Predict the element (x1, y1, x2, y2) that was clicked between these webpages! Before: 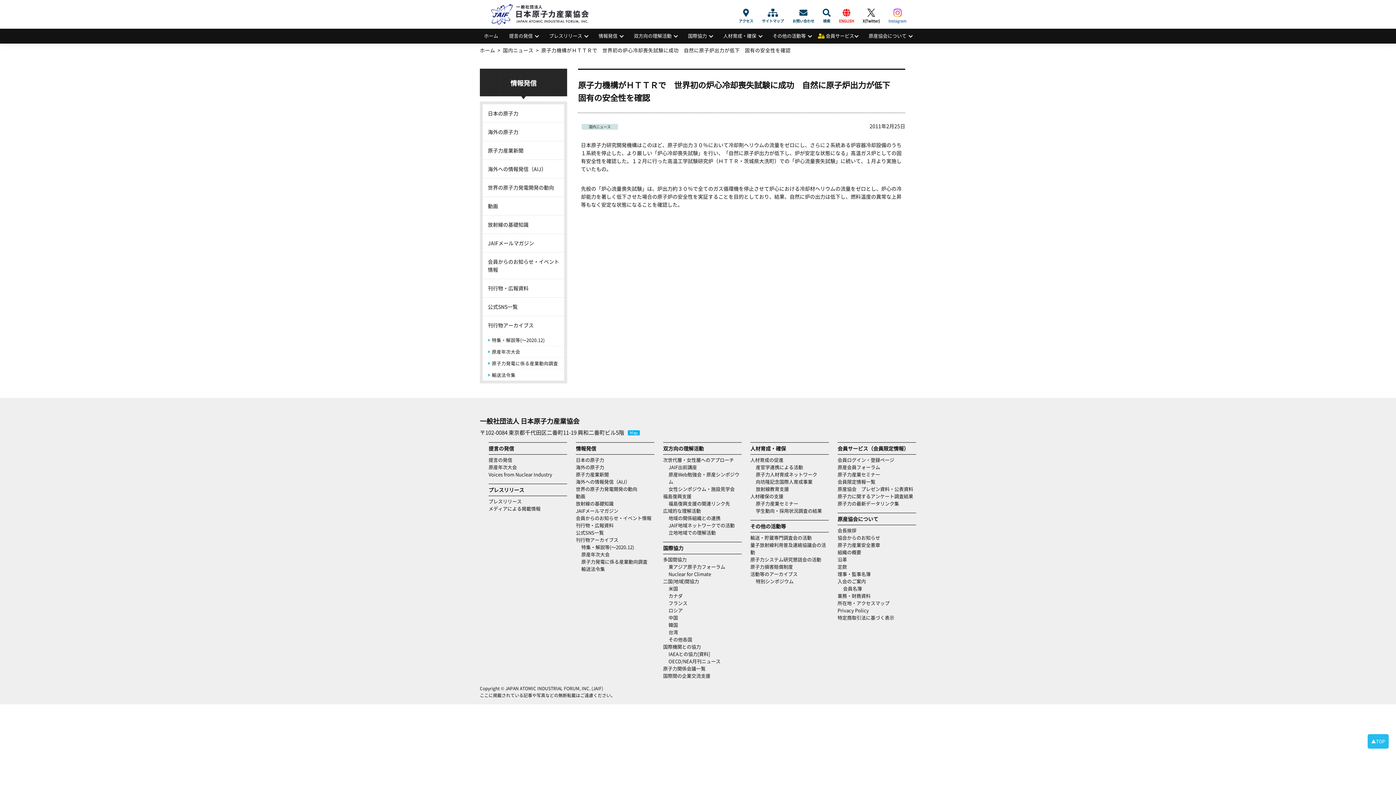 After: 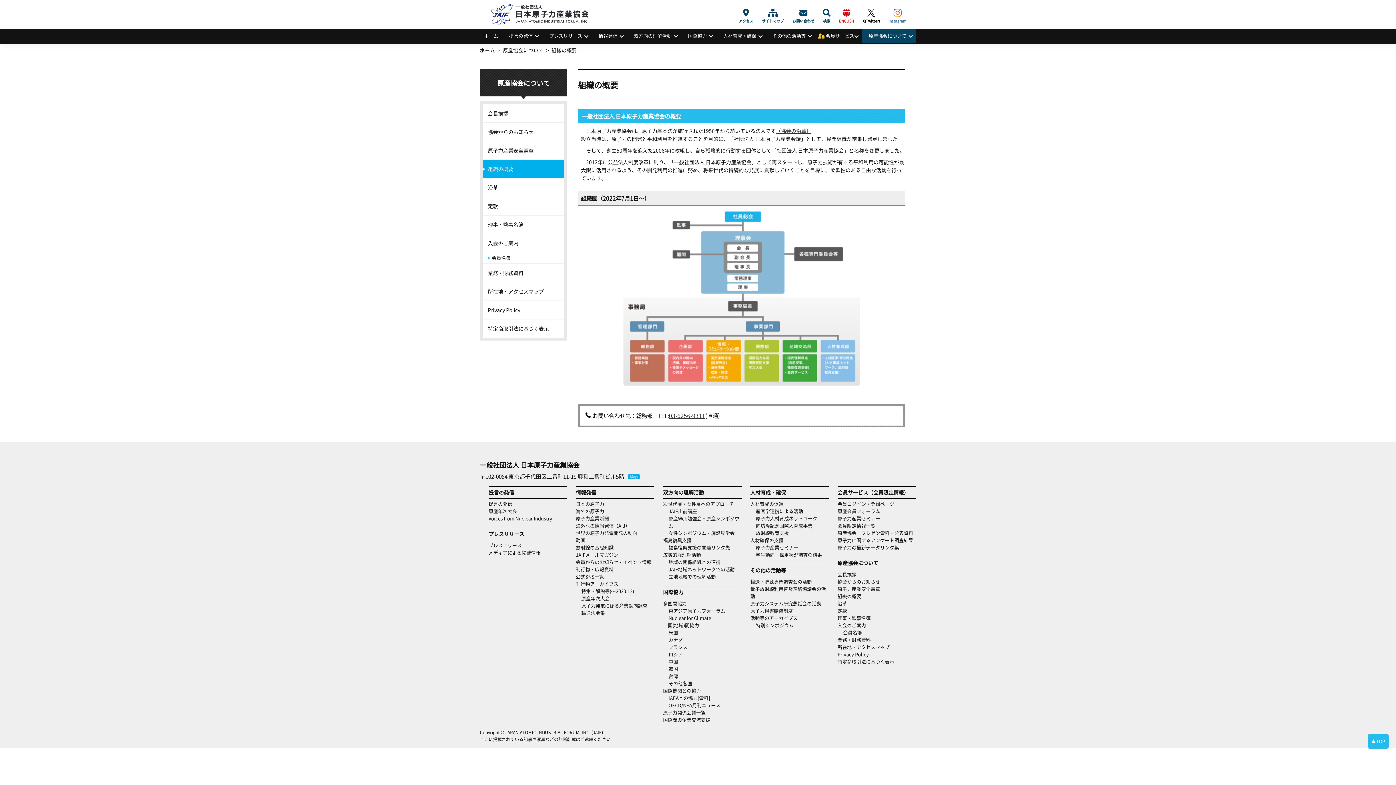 Action: label: 組織の概要 bbox: (837, 548, 861, 555)